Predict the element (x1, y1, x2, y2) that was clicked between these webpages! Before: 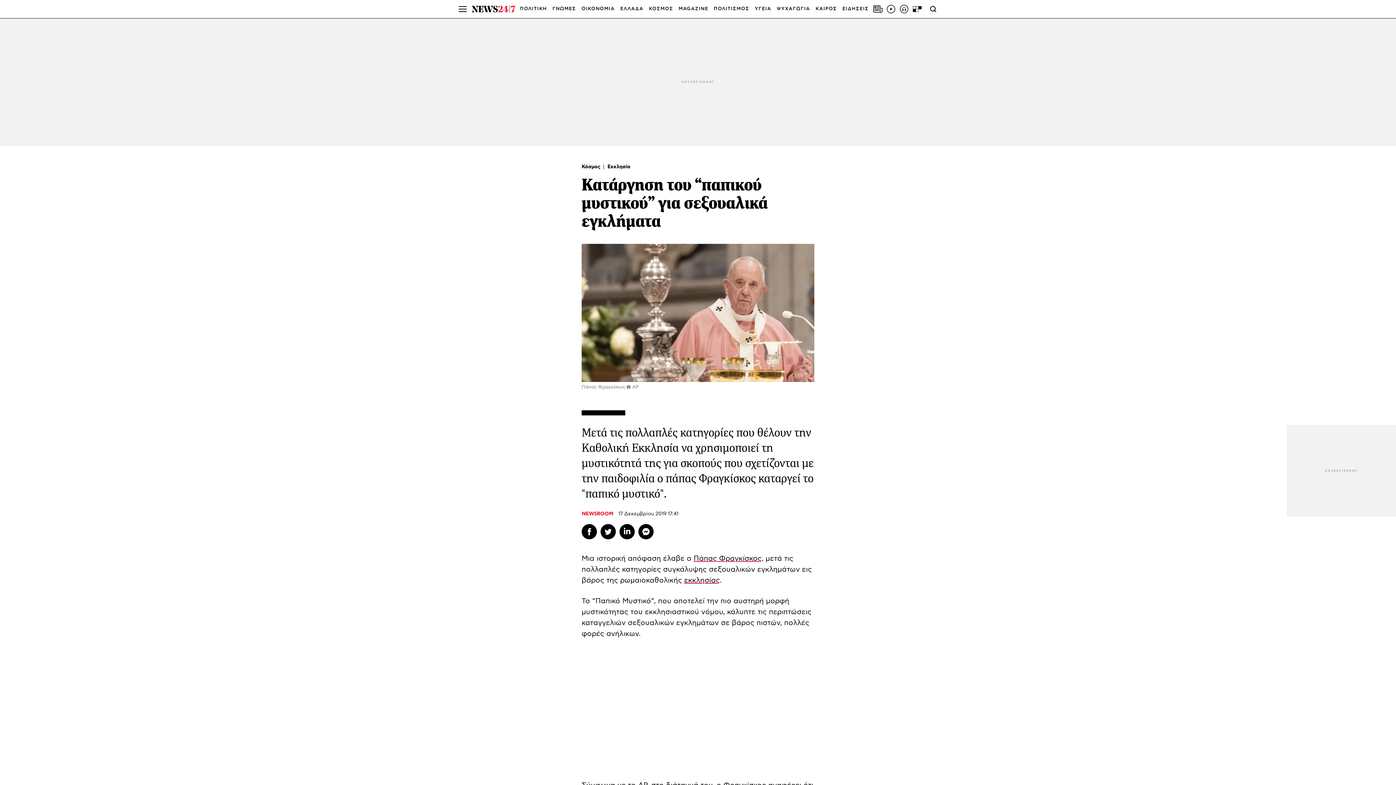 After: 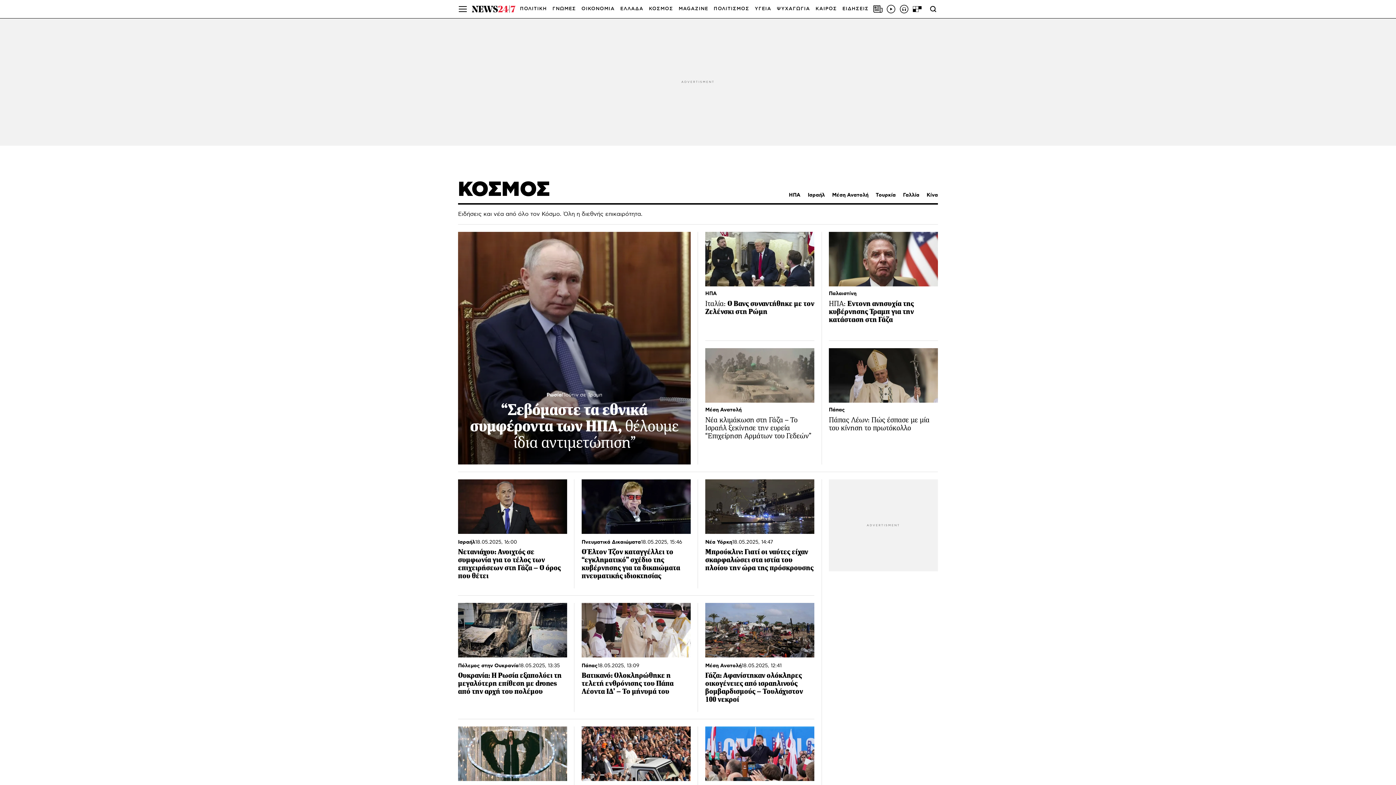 Action: label: ΚΟΣΜΟΣ bbox: (649, 0, 673, 18)